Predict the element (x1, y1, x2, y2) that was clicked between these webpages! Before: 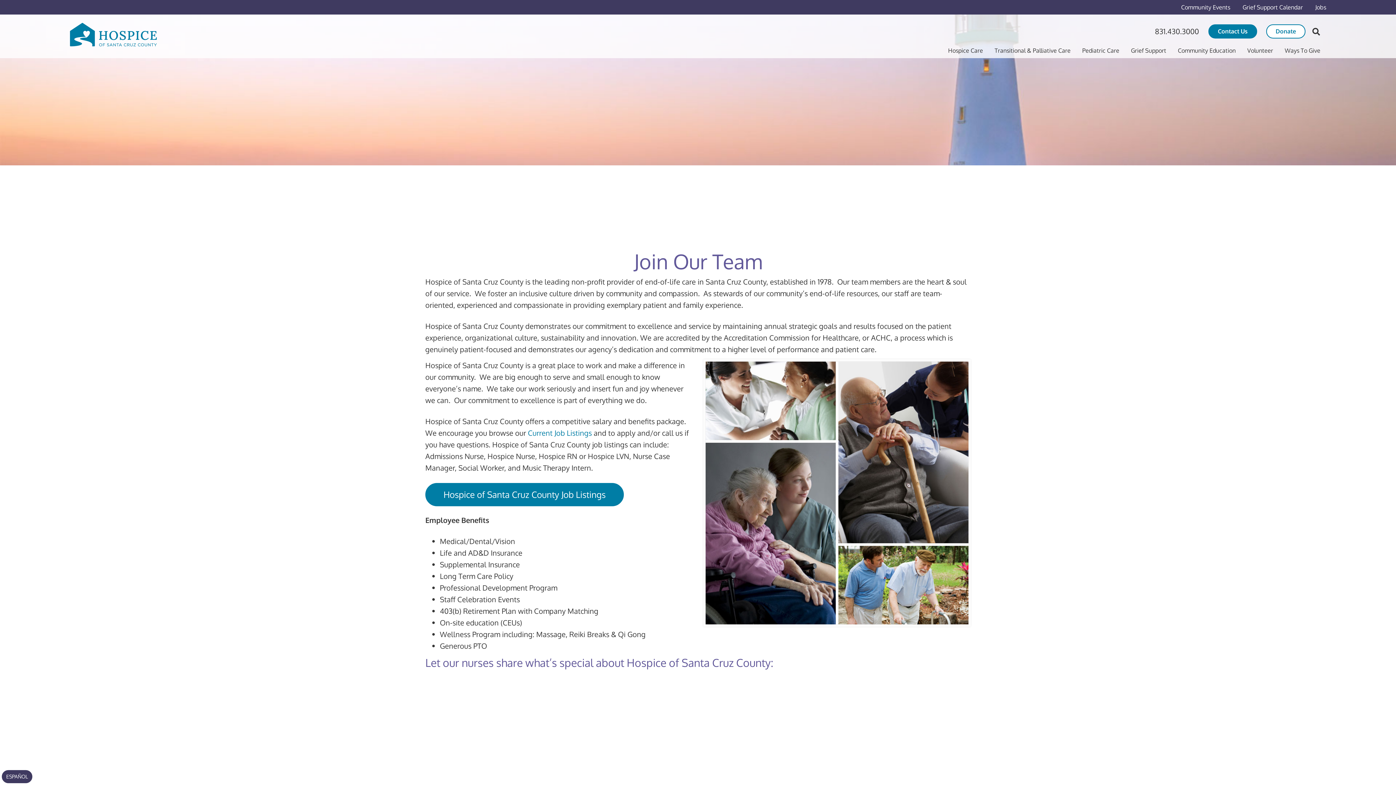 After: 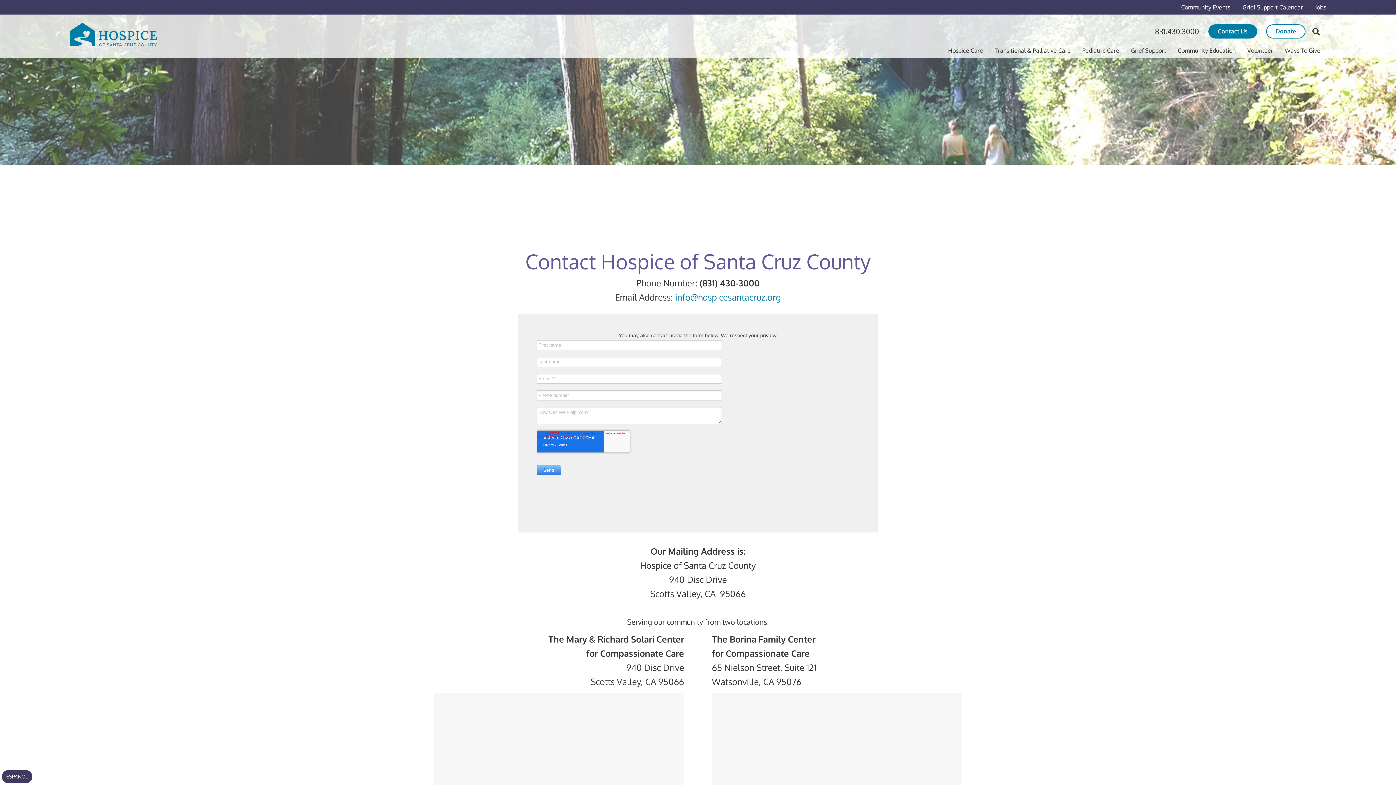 Action: bbox: (1208, 24, 1257, 38) label: Contact Us